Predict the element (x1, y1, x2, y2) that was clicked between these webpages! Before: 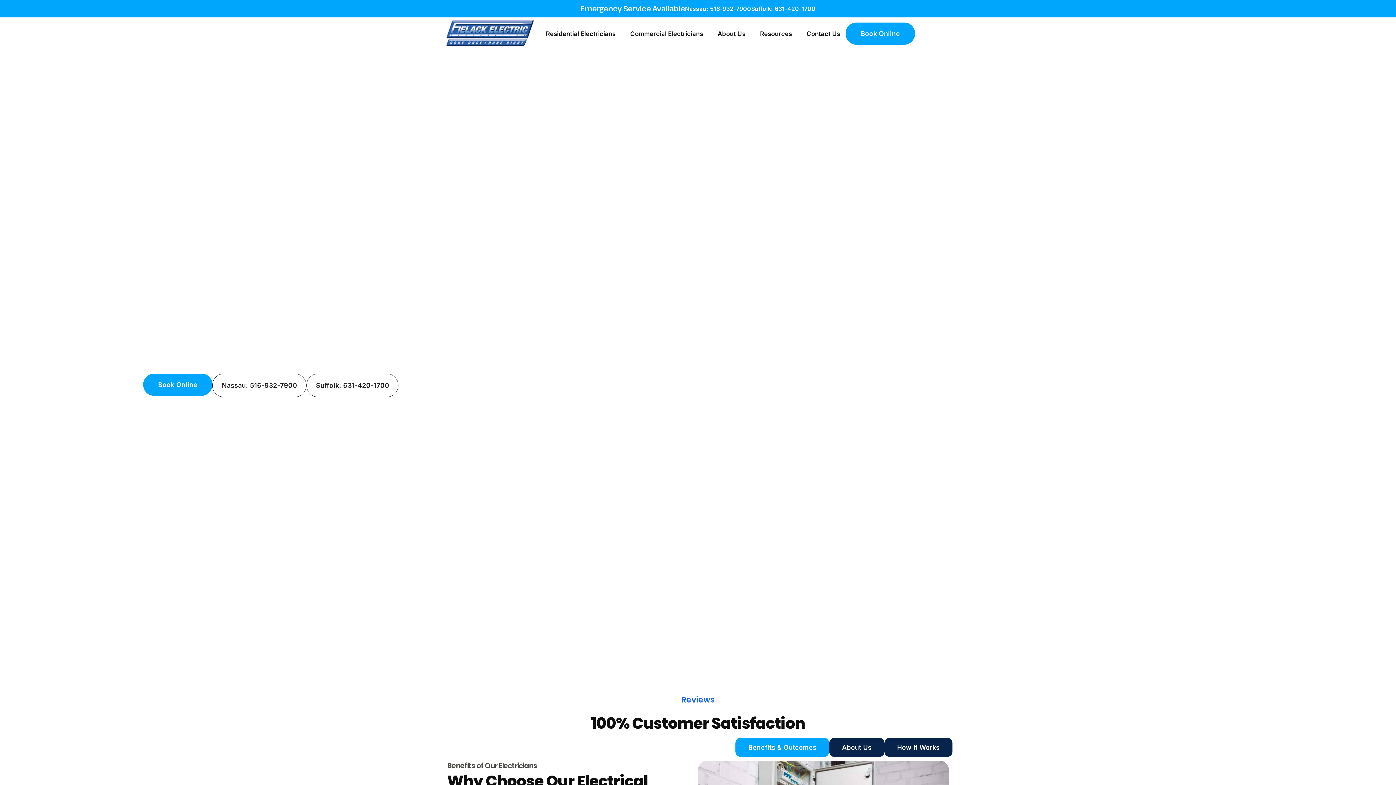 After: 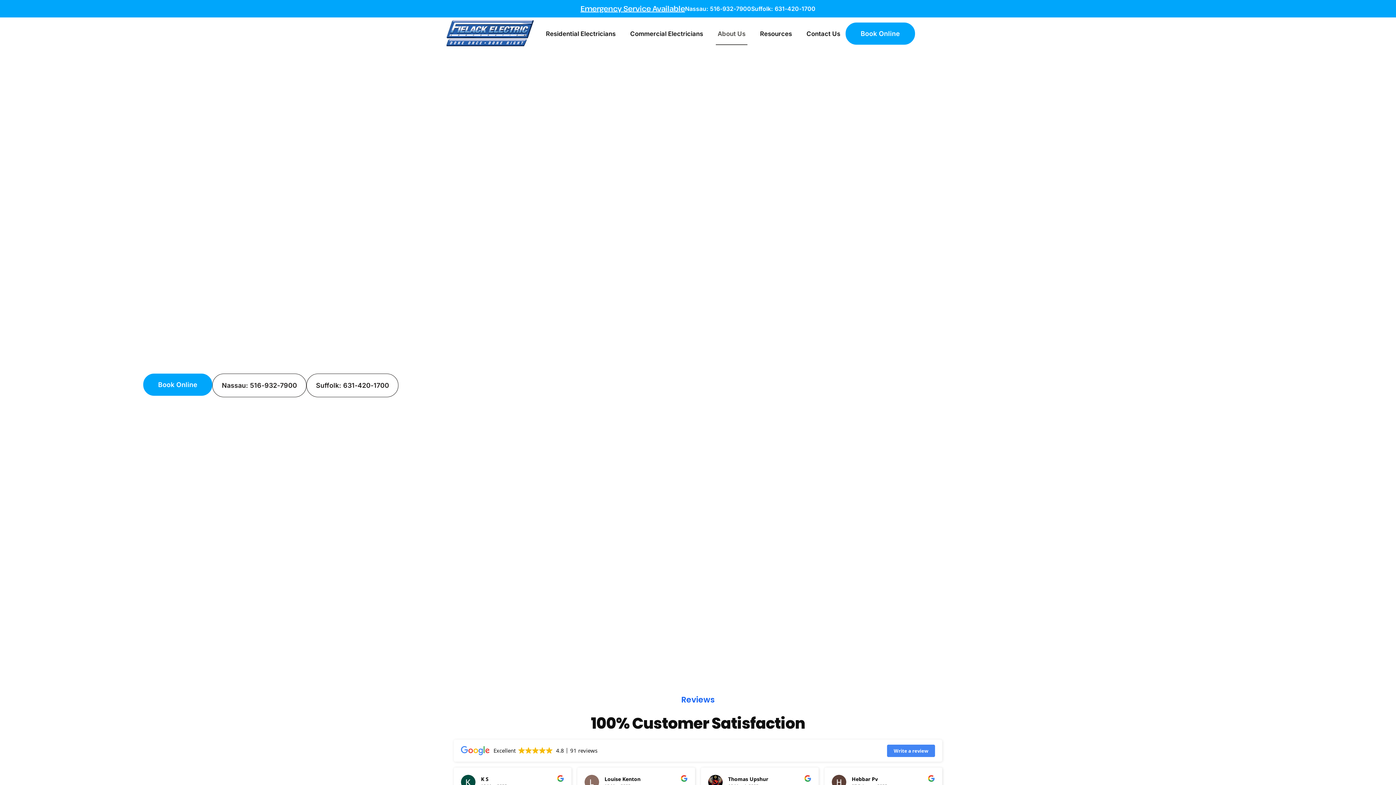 Action: bbox: (716, 22, 747, 44) label: About Us